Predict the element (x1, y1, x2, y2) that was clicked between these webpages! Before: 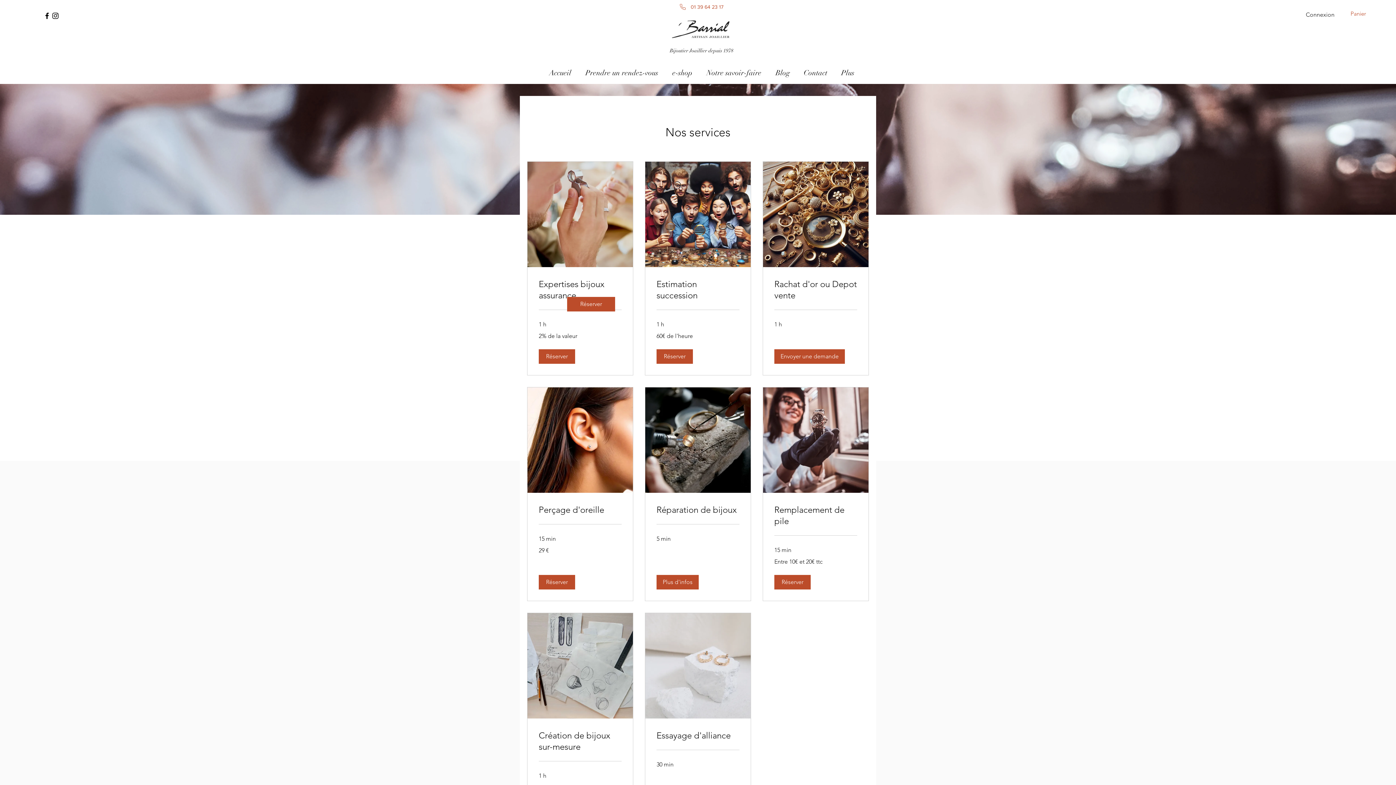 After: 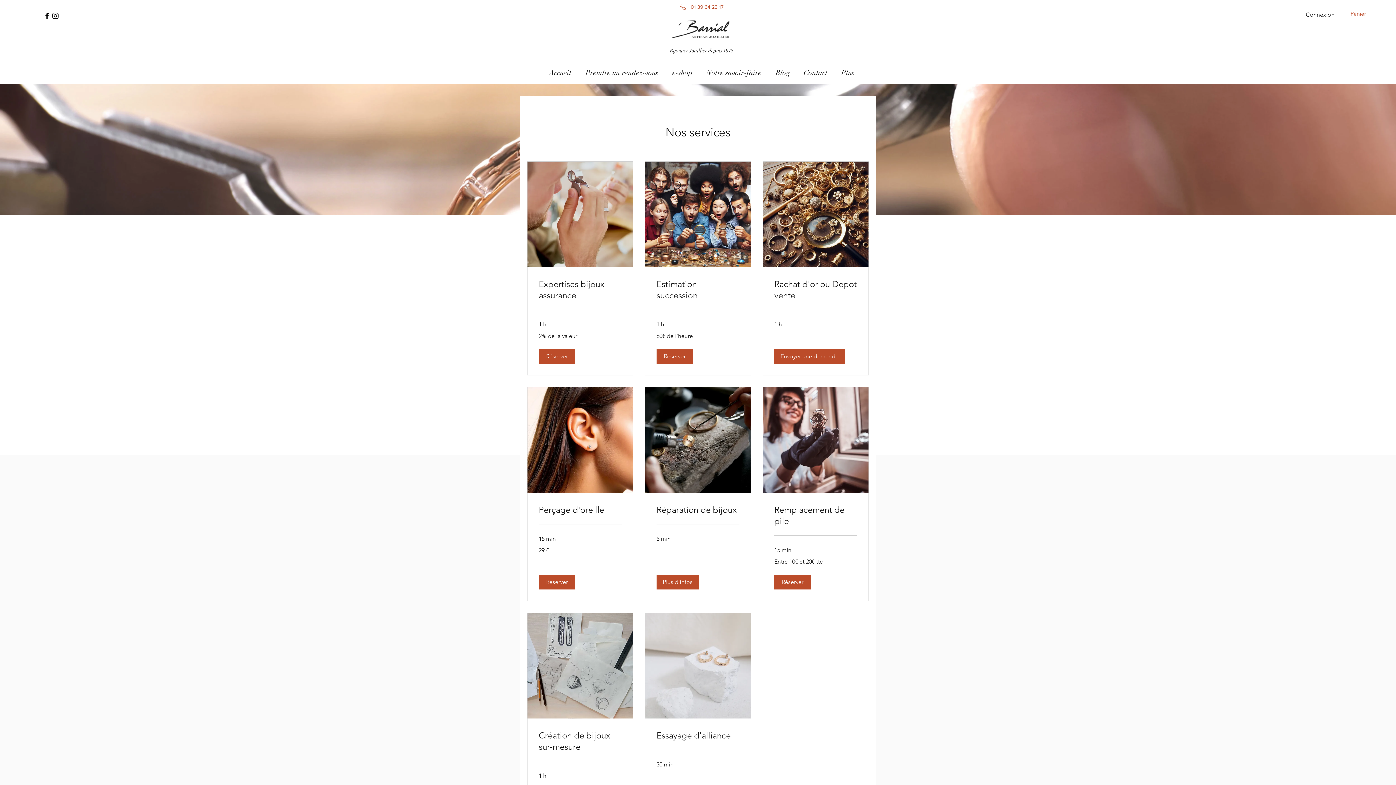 Action: bbox: (656, 575, 698, 589) label: Plus d'infos